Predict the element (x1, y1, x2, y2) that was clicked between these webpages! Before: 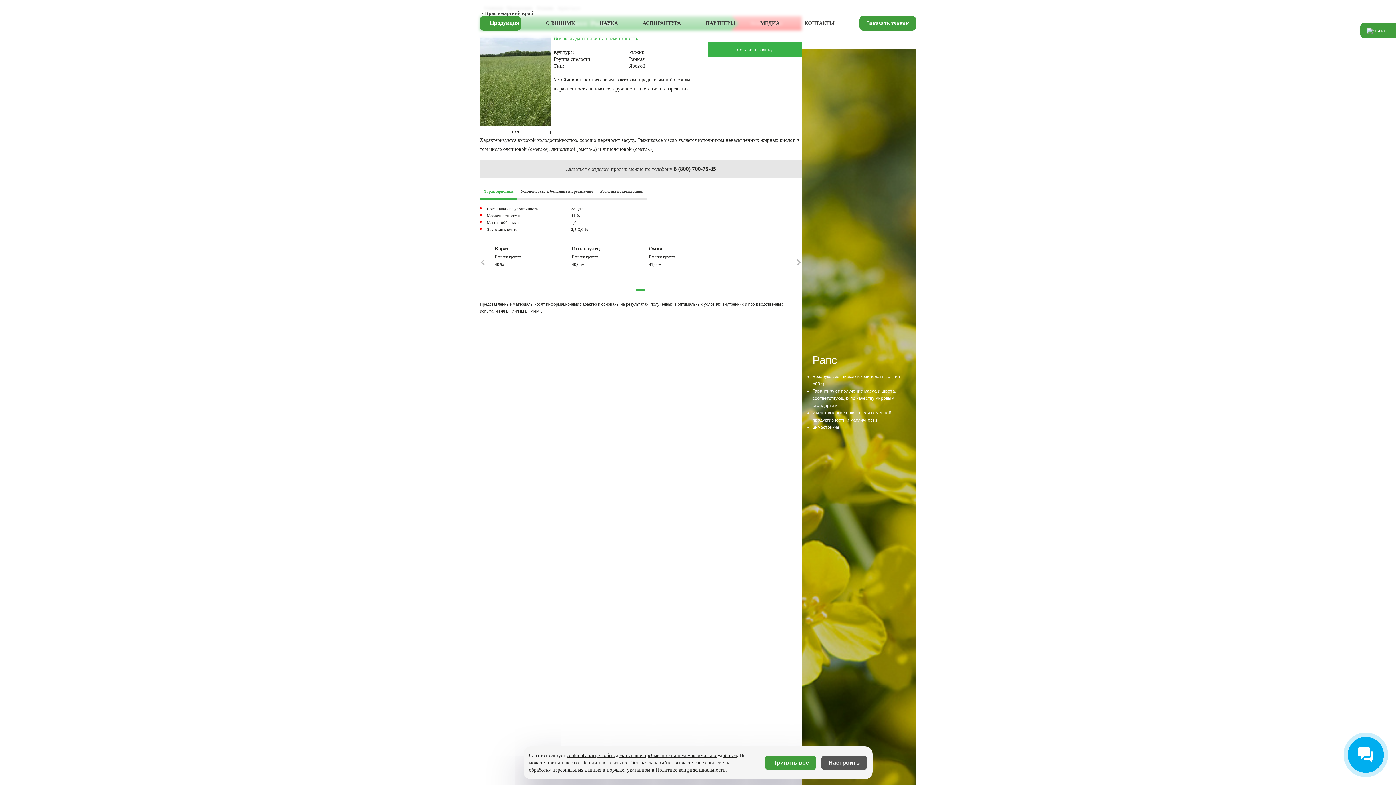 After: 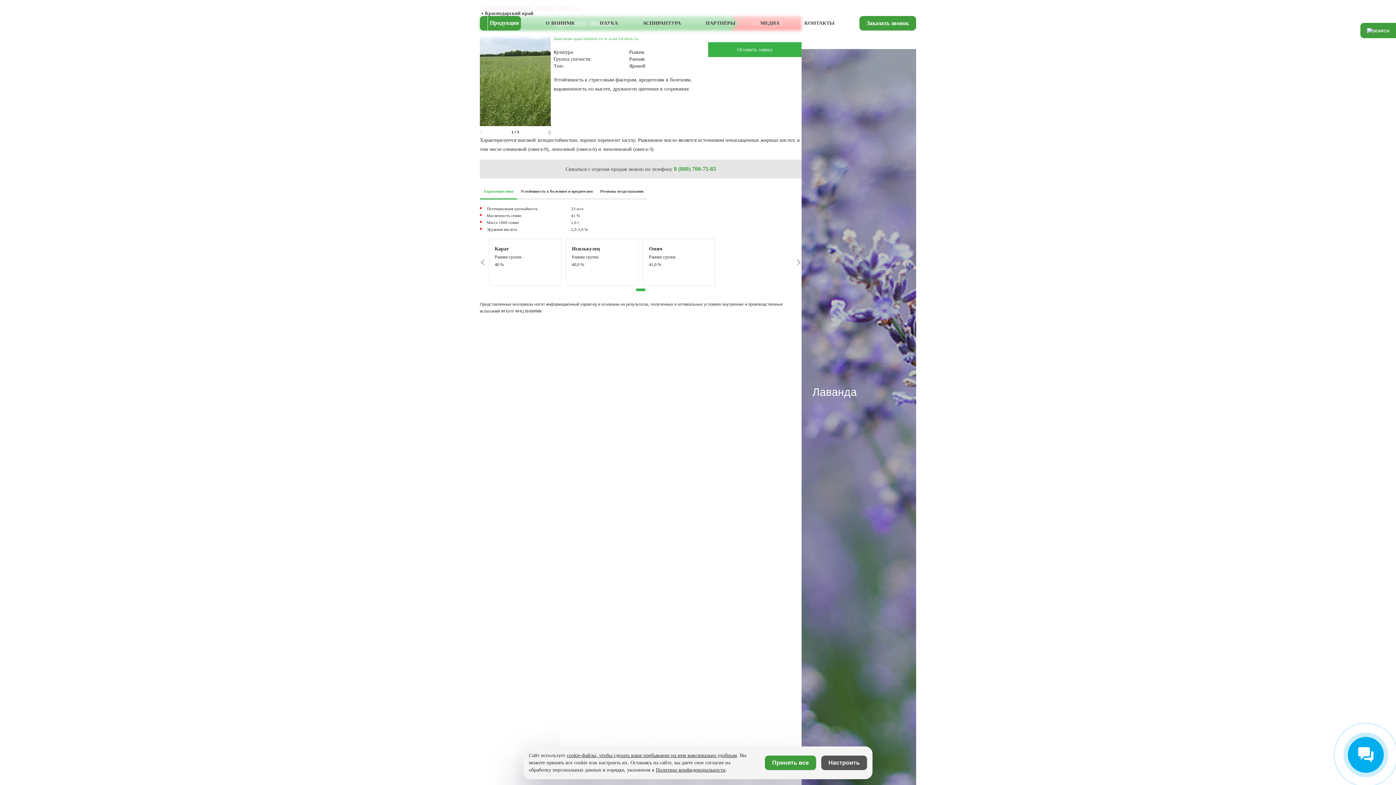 Action: bbox: (674, 165, 716, 171) label: 8 (800) 700-75-85